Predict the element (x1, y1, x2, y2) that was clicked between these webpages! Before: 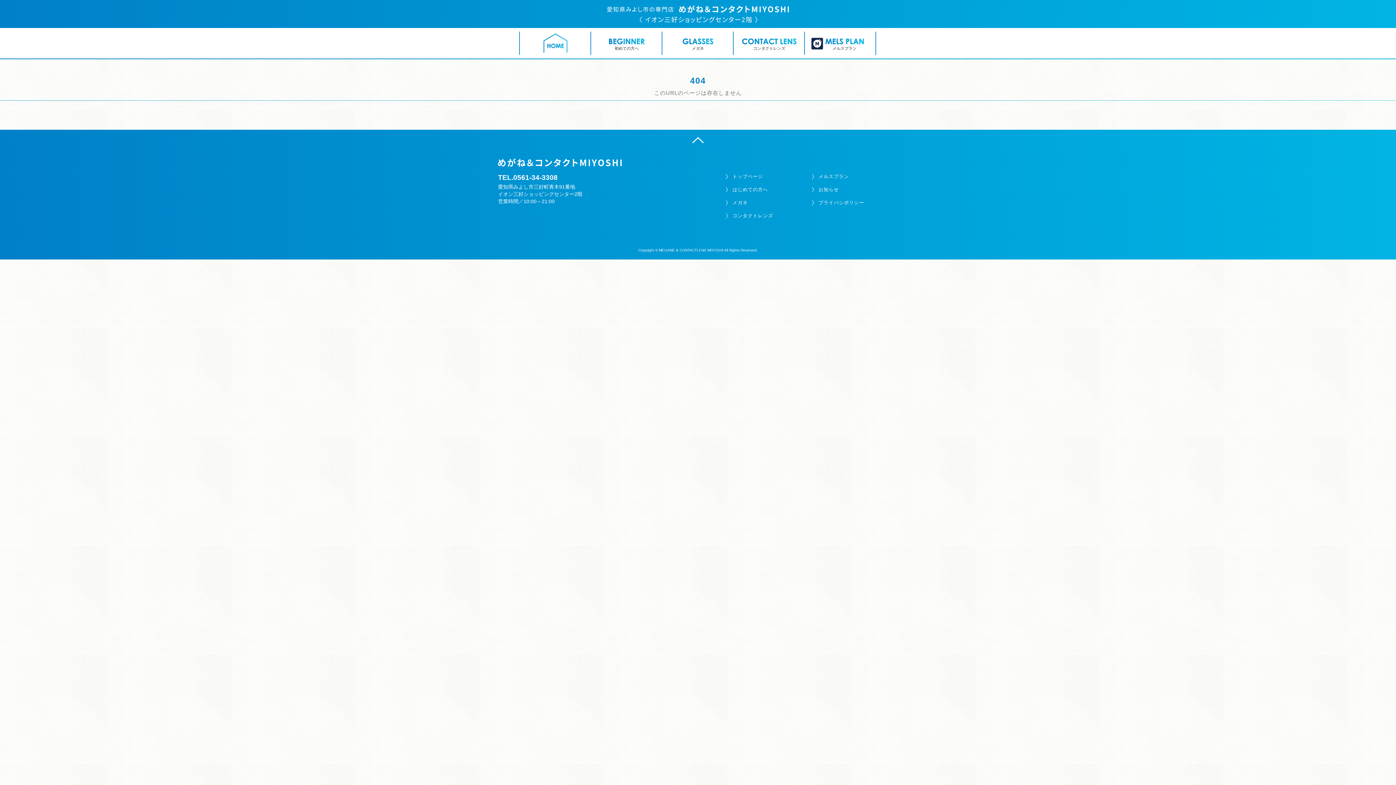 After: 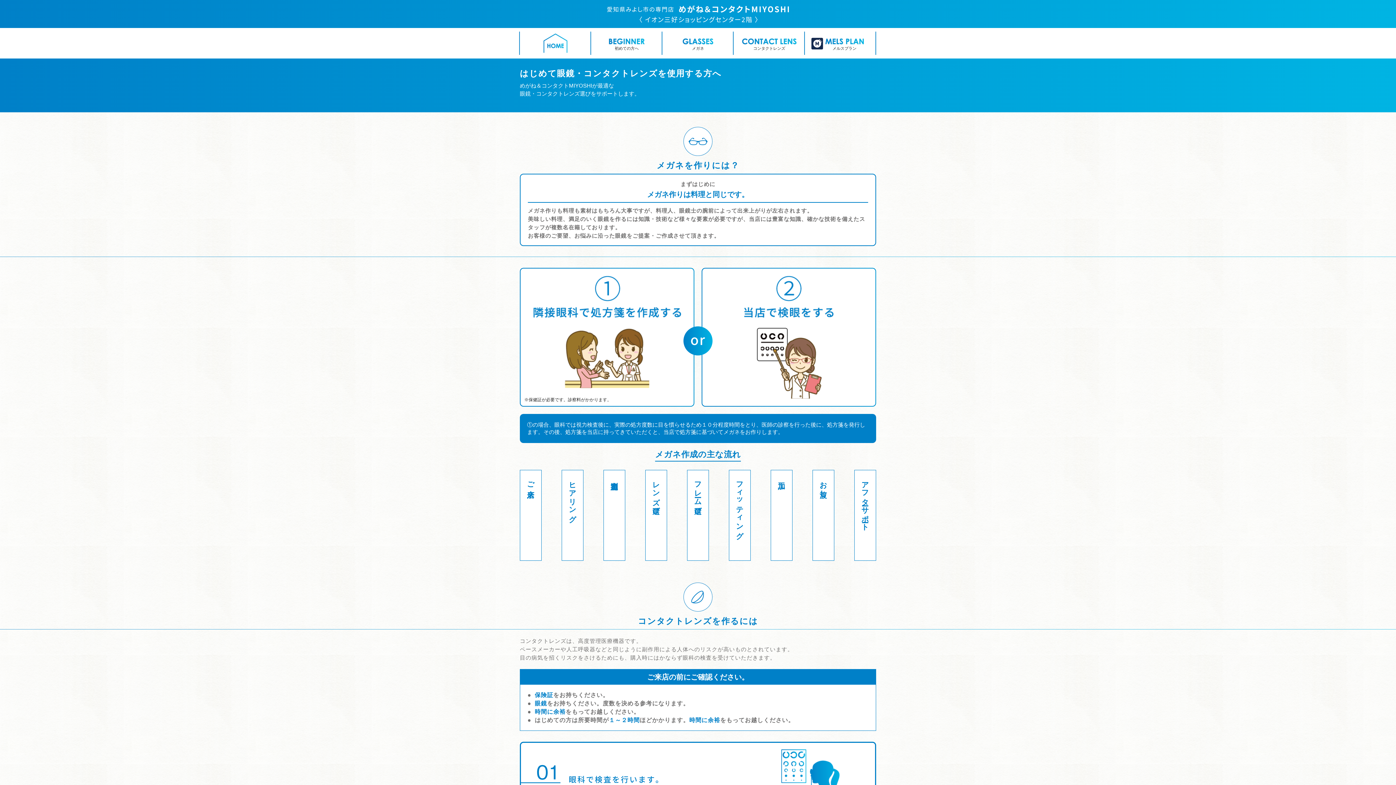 Action: label: はじめての方へ bbox: (726, 187, 812, 192)